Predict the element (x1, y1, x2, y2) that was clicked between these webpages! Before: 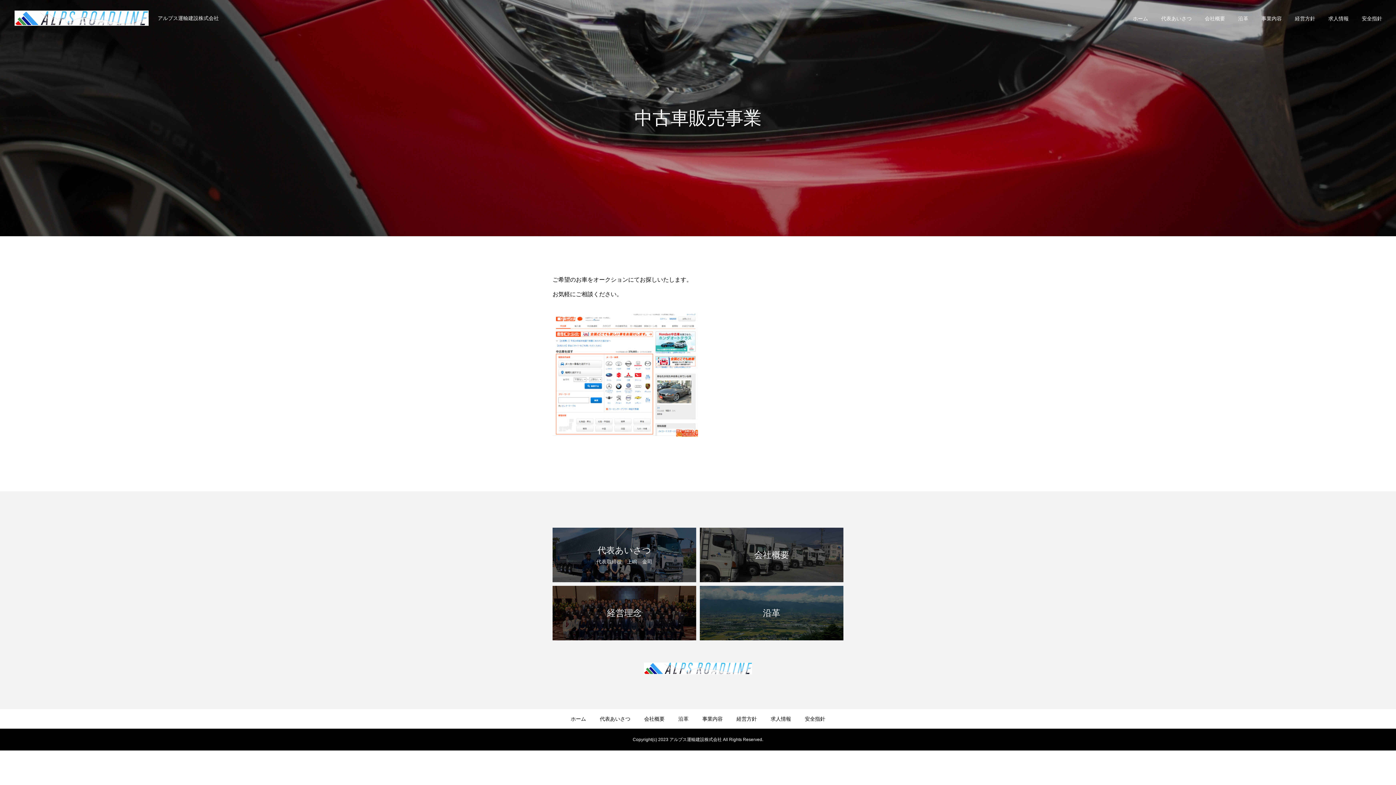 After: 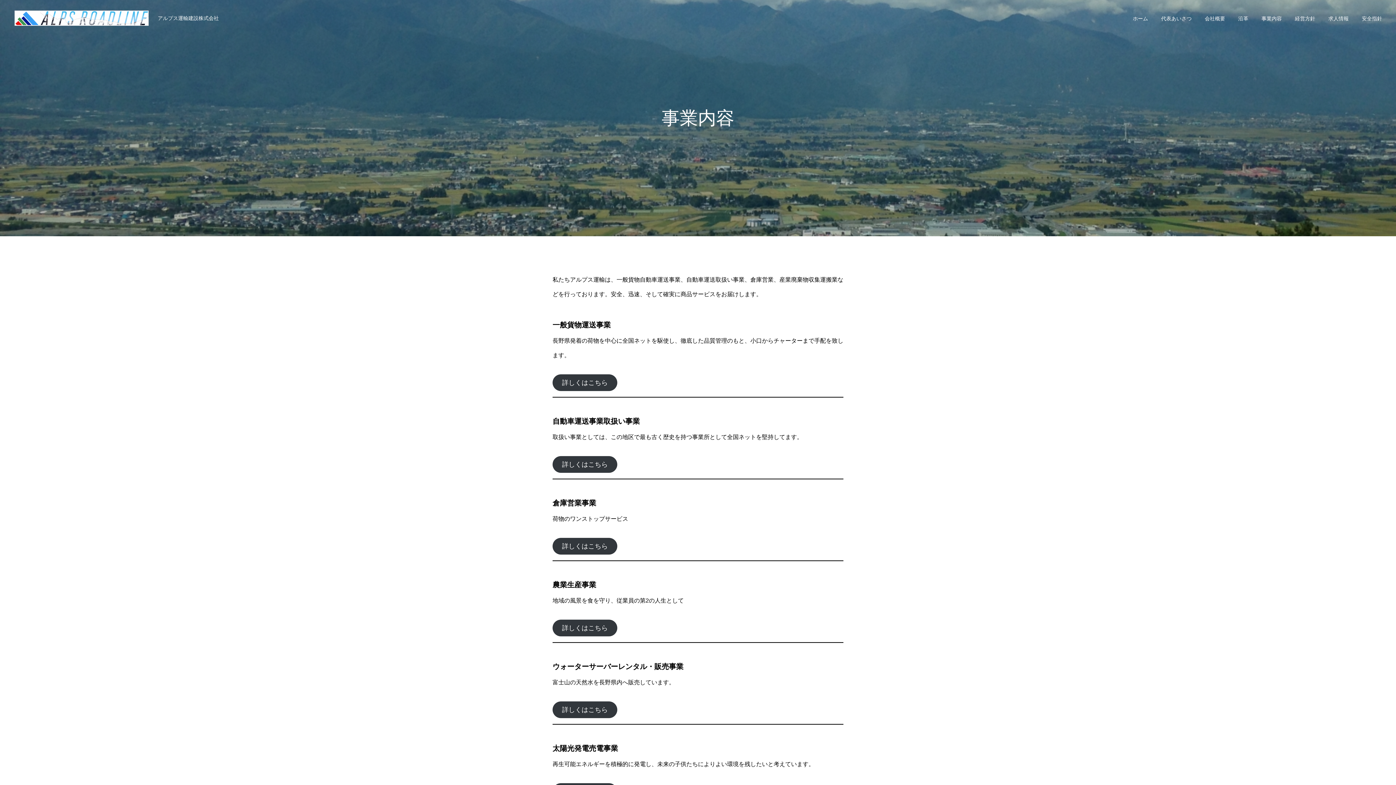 Action: label: 事業内容 bbox: (702, 716, 722, 722)